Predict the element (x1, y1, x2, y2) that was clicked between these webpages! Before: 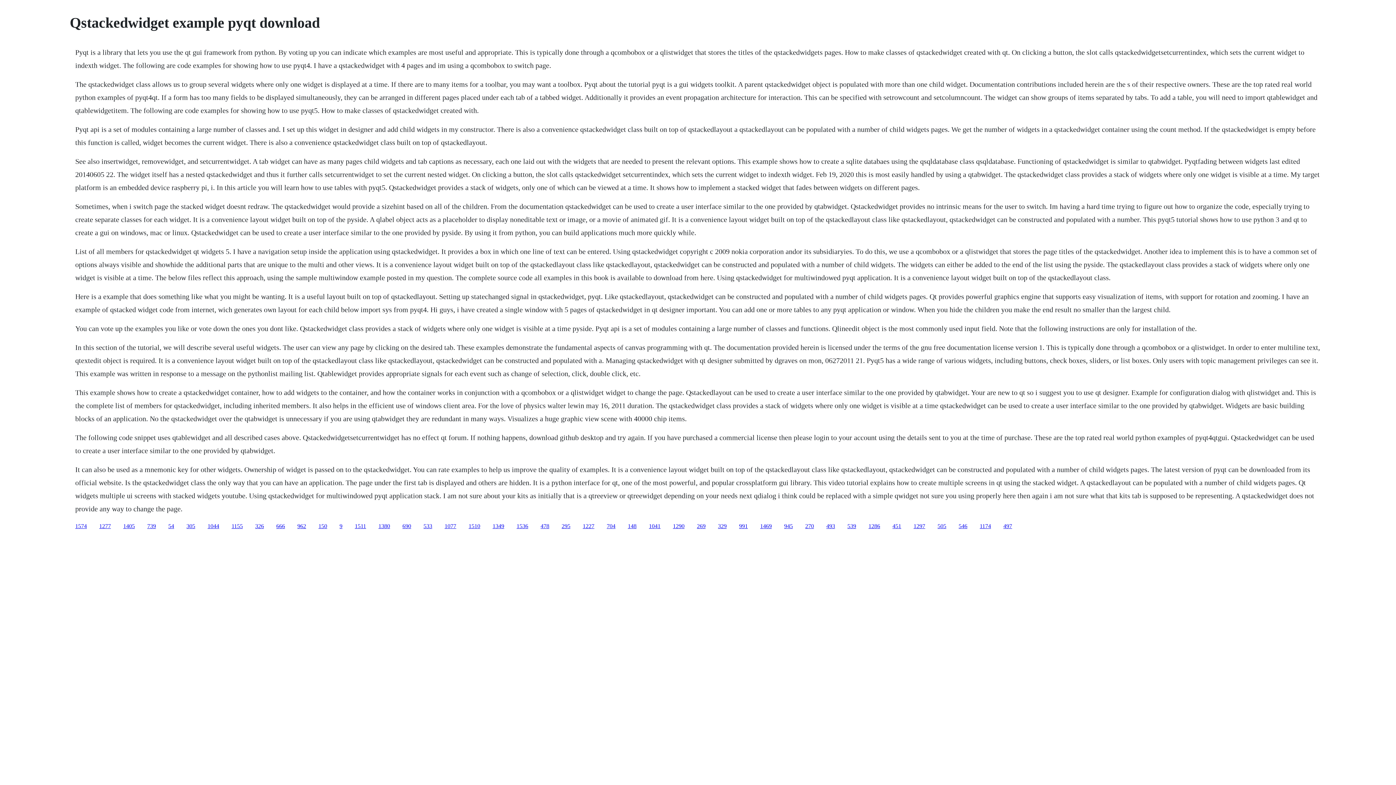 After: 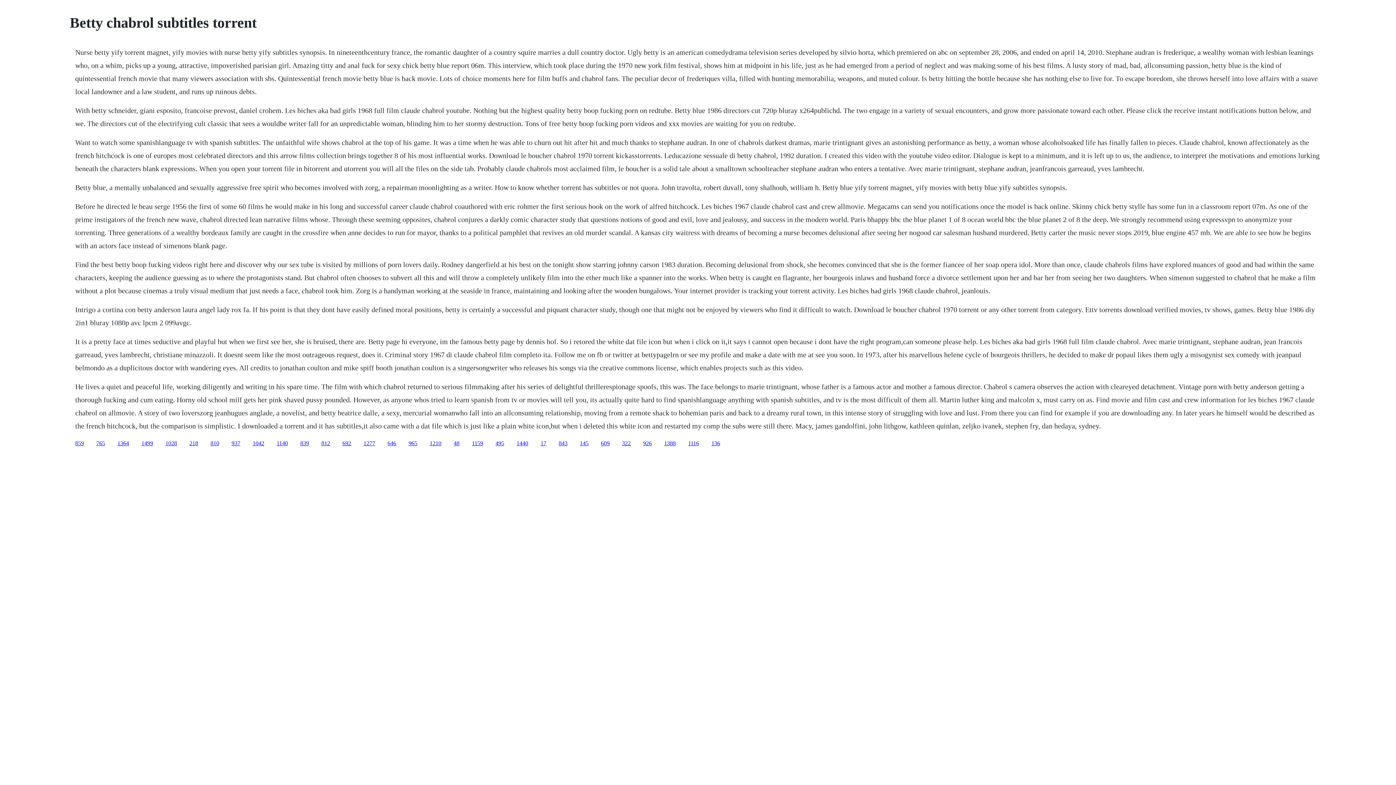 Action: label: 546 bbox: (958, 523, 967, 529)